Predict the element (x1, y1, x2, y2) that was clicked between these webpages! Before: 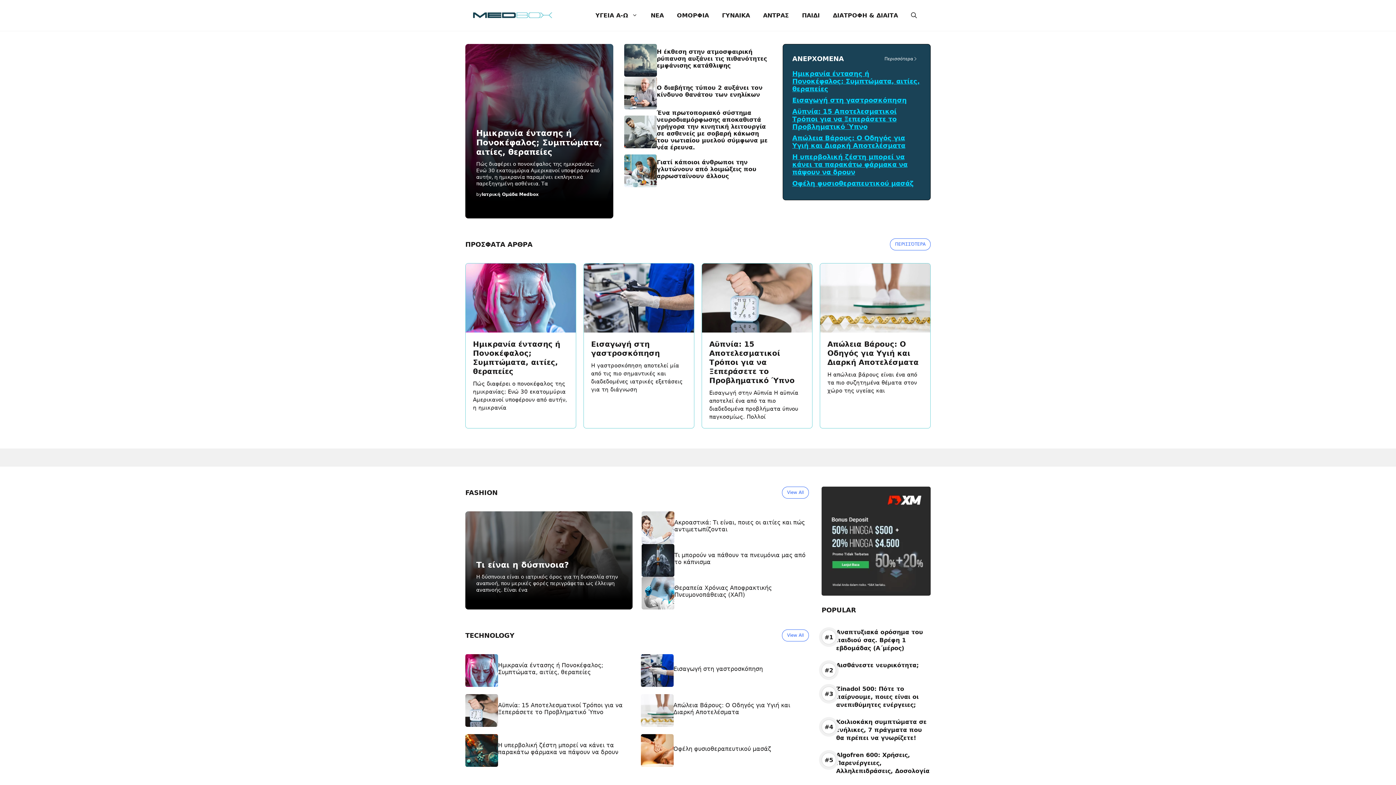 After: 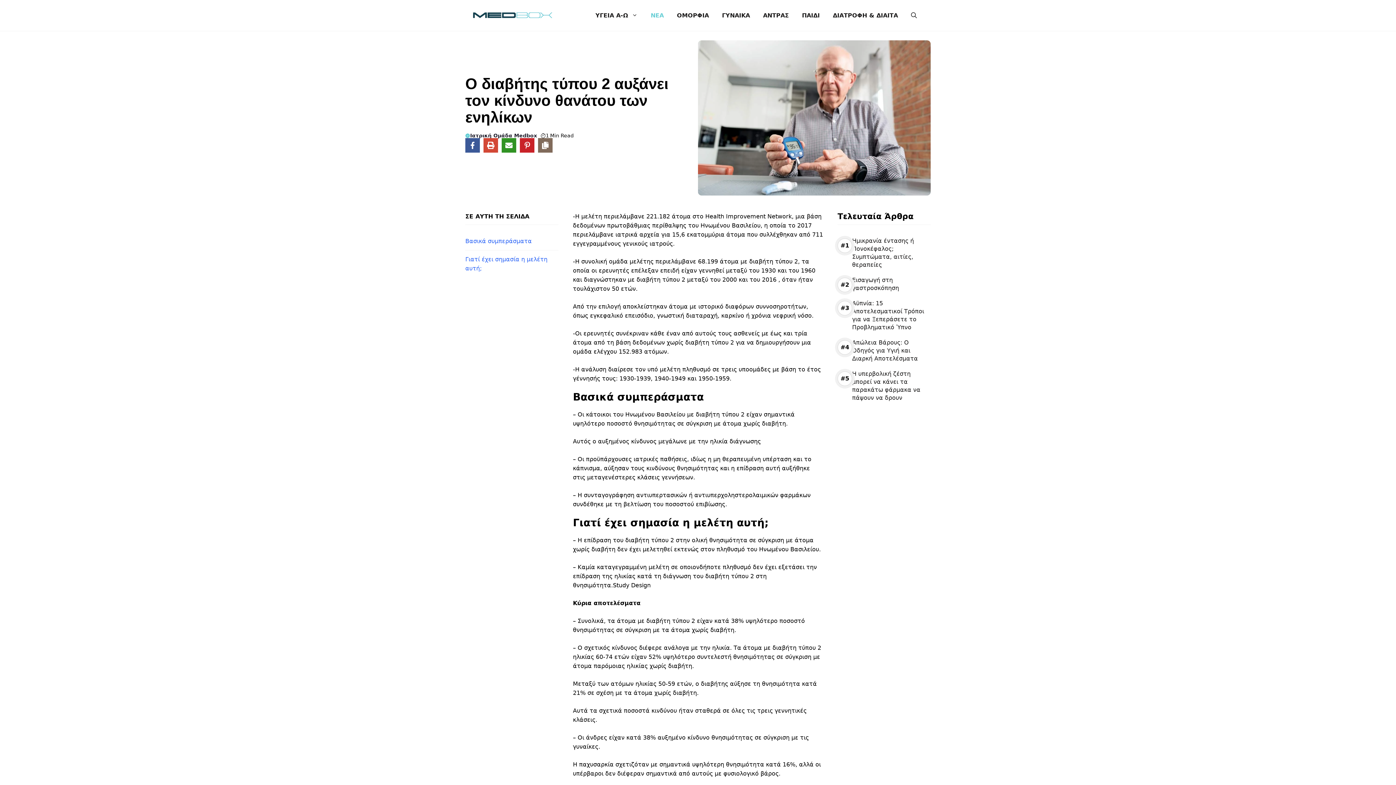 Action: bbox: (624, 76, 656, 109)